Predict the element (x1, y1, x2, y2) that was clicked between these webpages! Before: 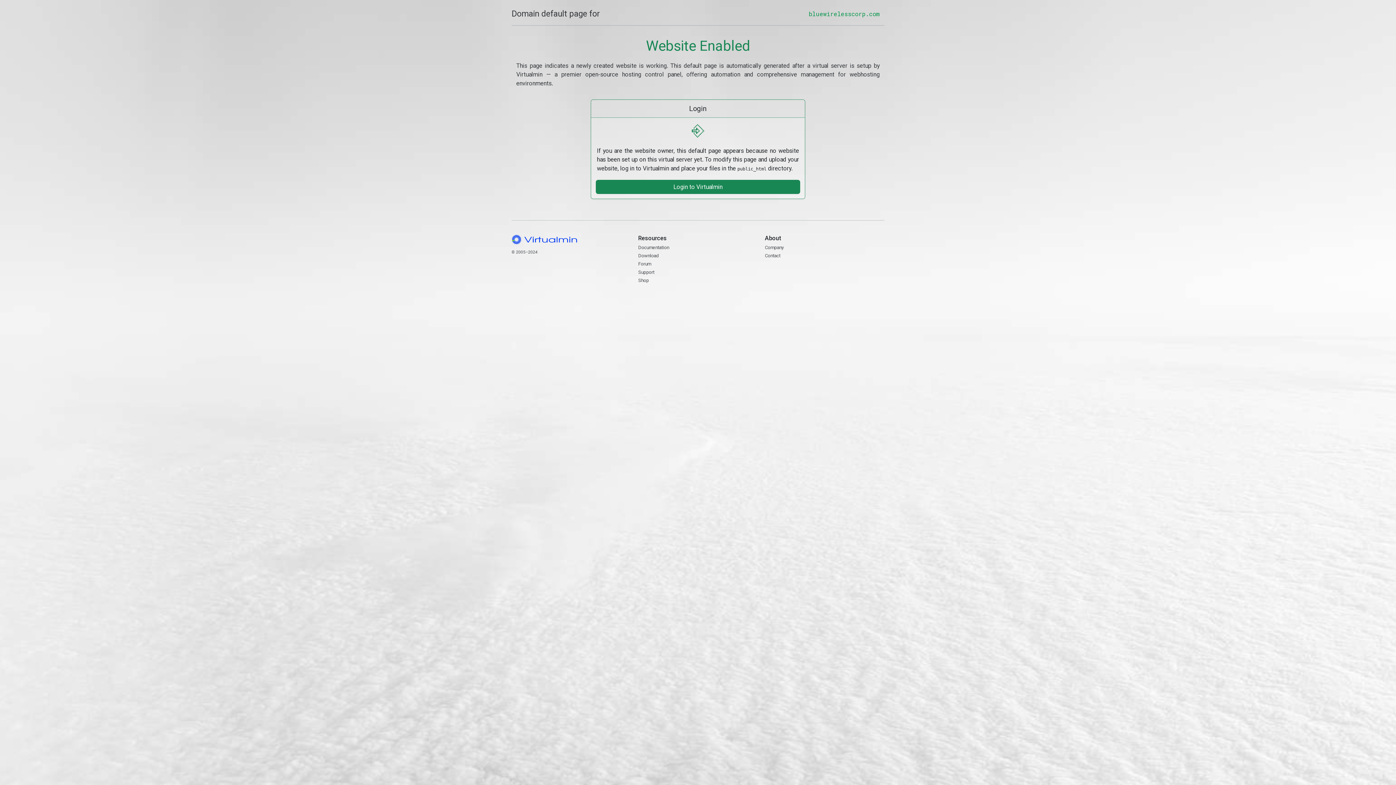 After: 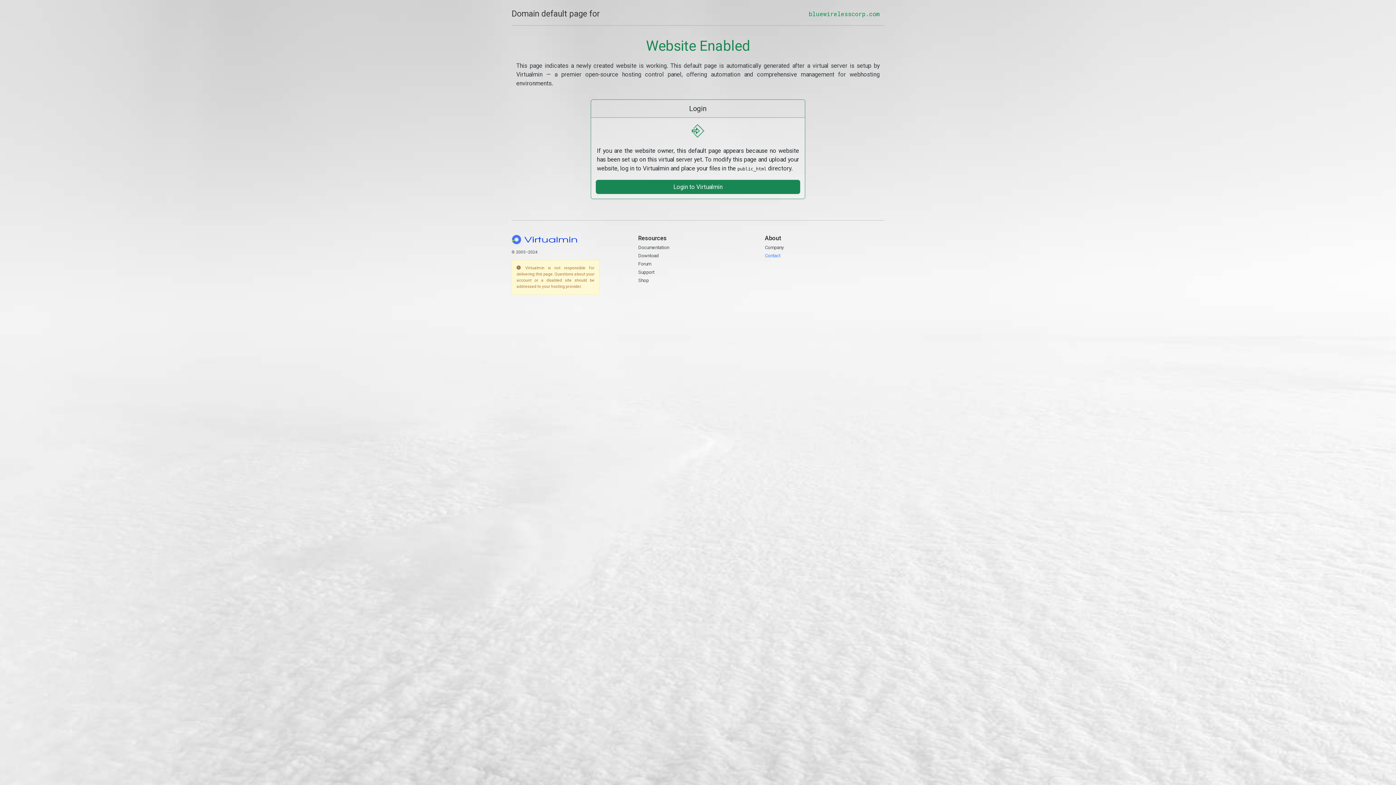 Action: label: Contact bbox: (765, 253, 780, 258)